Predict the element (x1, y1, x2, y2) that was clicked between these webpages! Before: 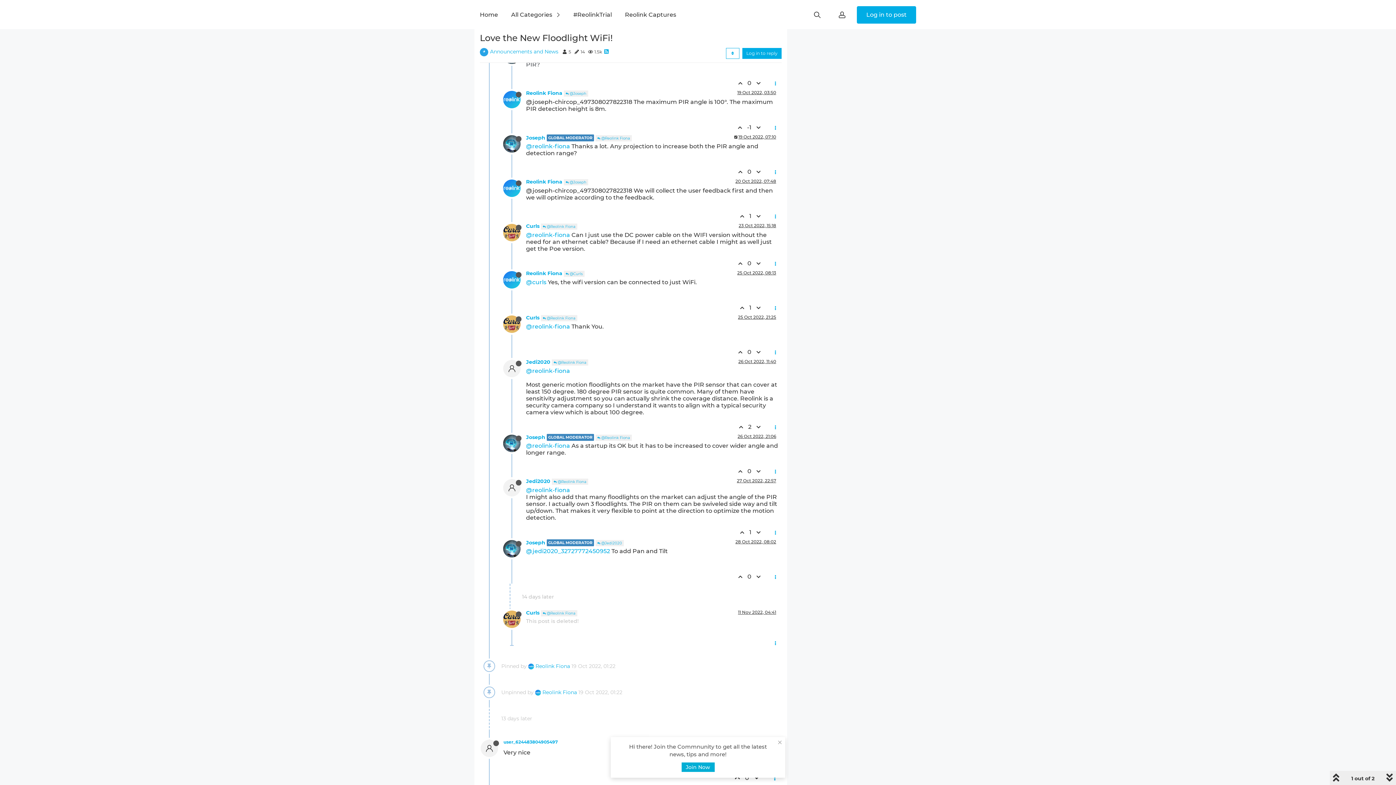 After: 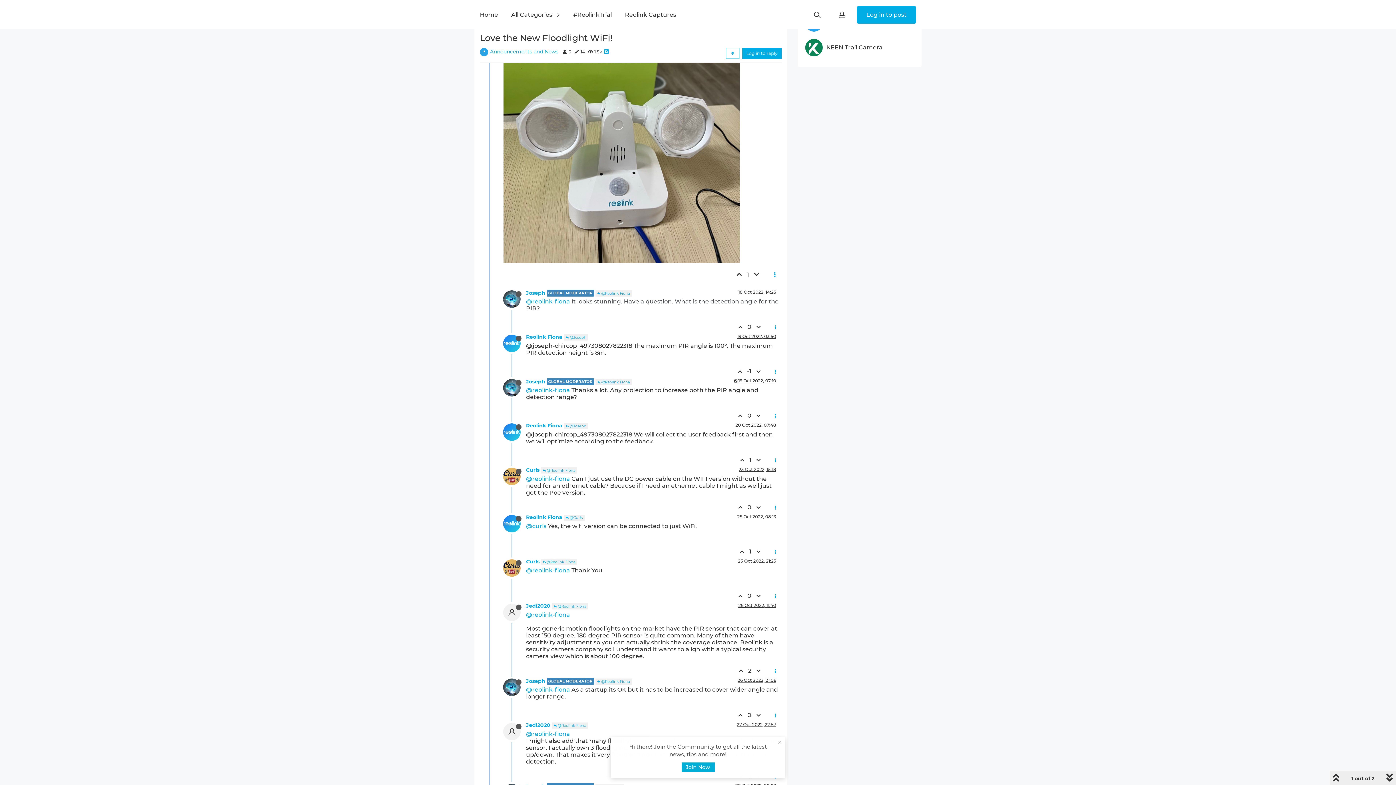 Action: bbox: (737, 433, 776, 439) label: 26 Oct 2022, 21:06